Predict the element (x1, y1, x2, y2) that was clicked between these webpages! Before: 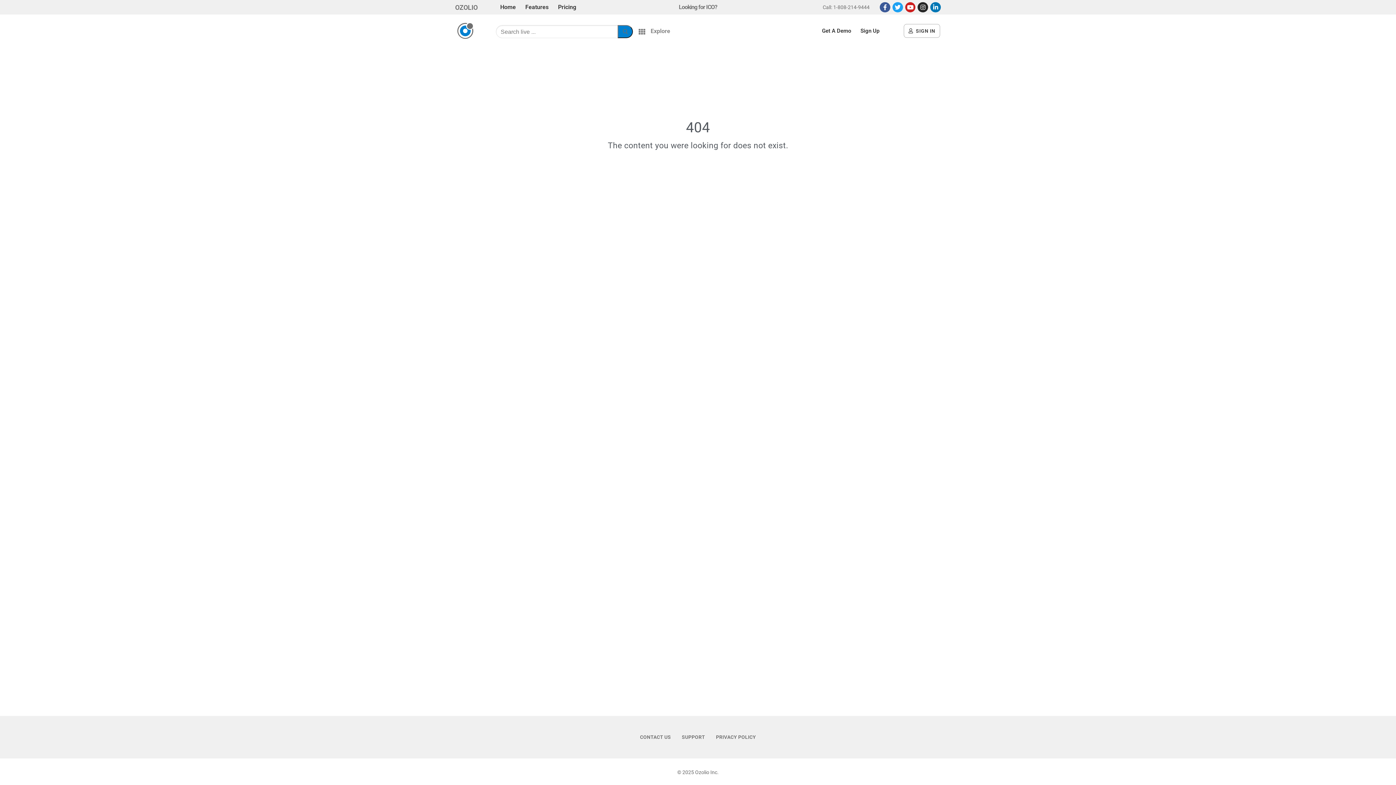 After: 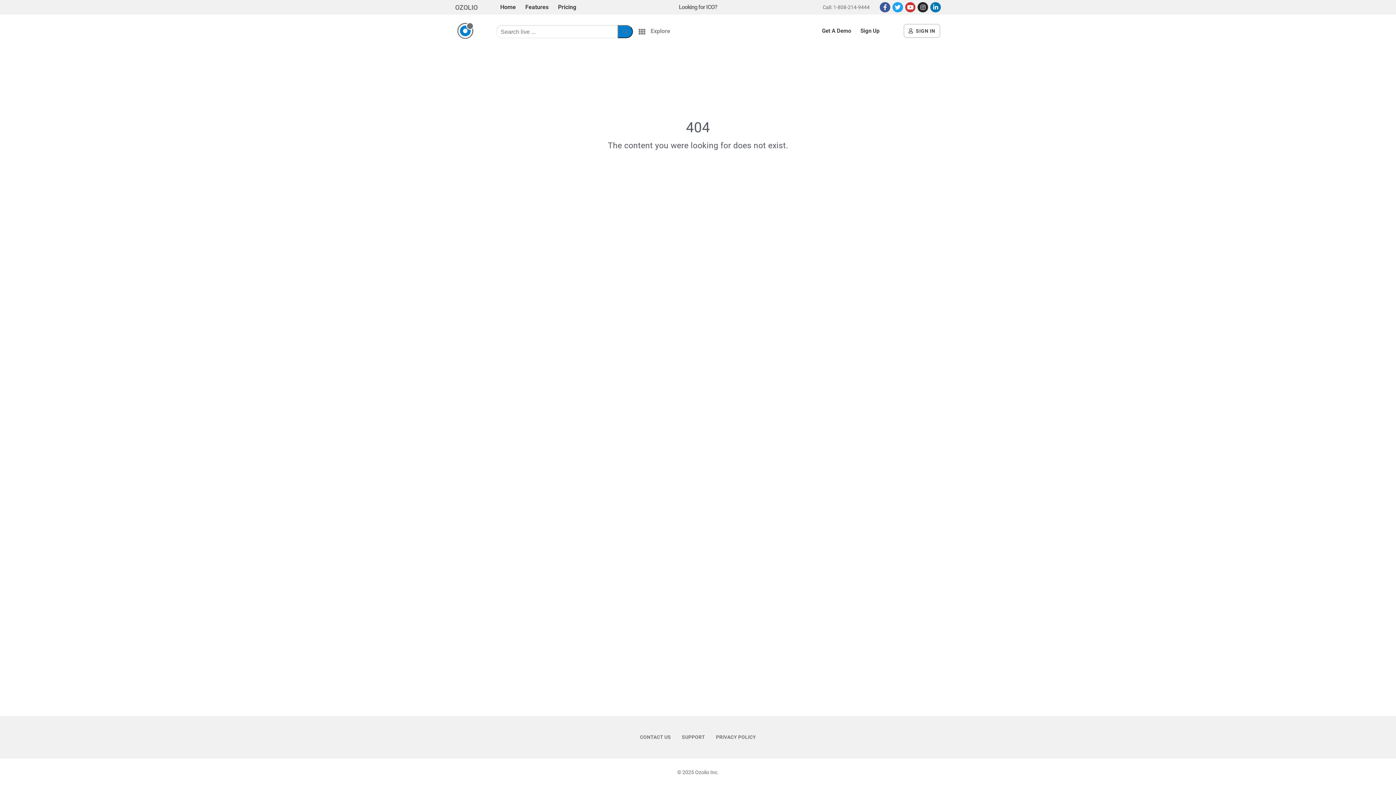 Action: bbox: (905, 2, 915, 12) label: Youtube